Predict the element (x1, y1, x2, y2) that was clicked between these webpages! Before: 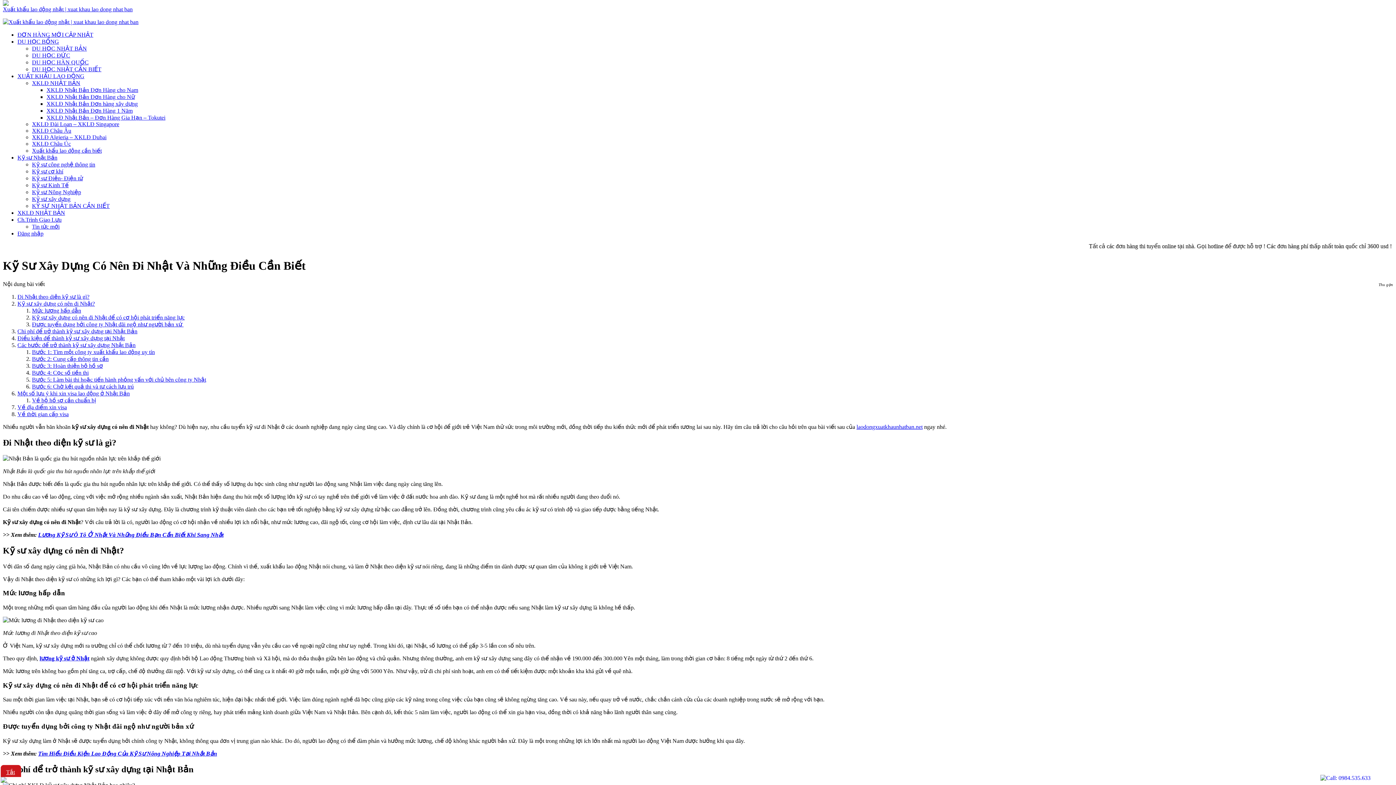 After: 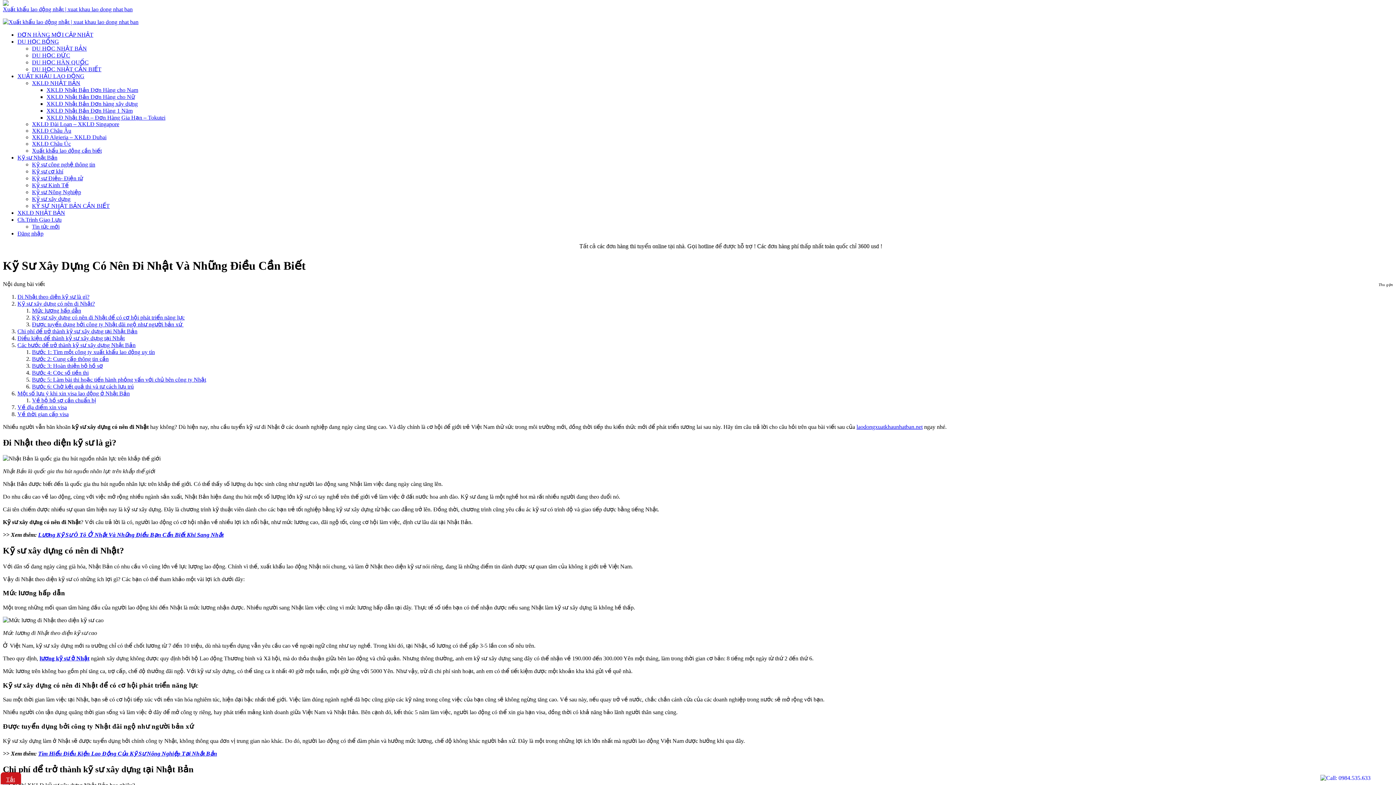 Action: label: Tắt bbox: (0, 765, 21, 777)